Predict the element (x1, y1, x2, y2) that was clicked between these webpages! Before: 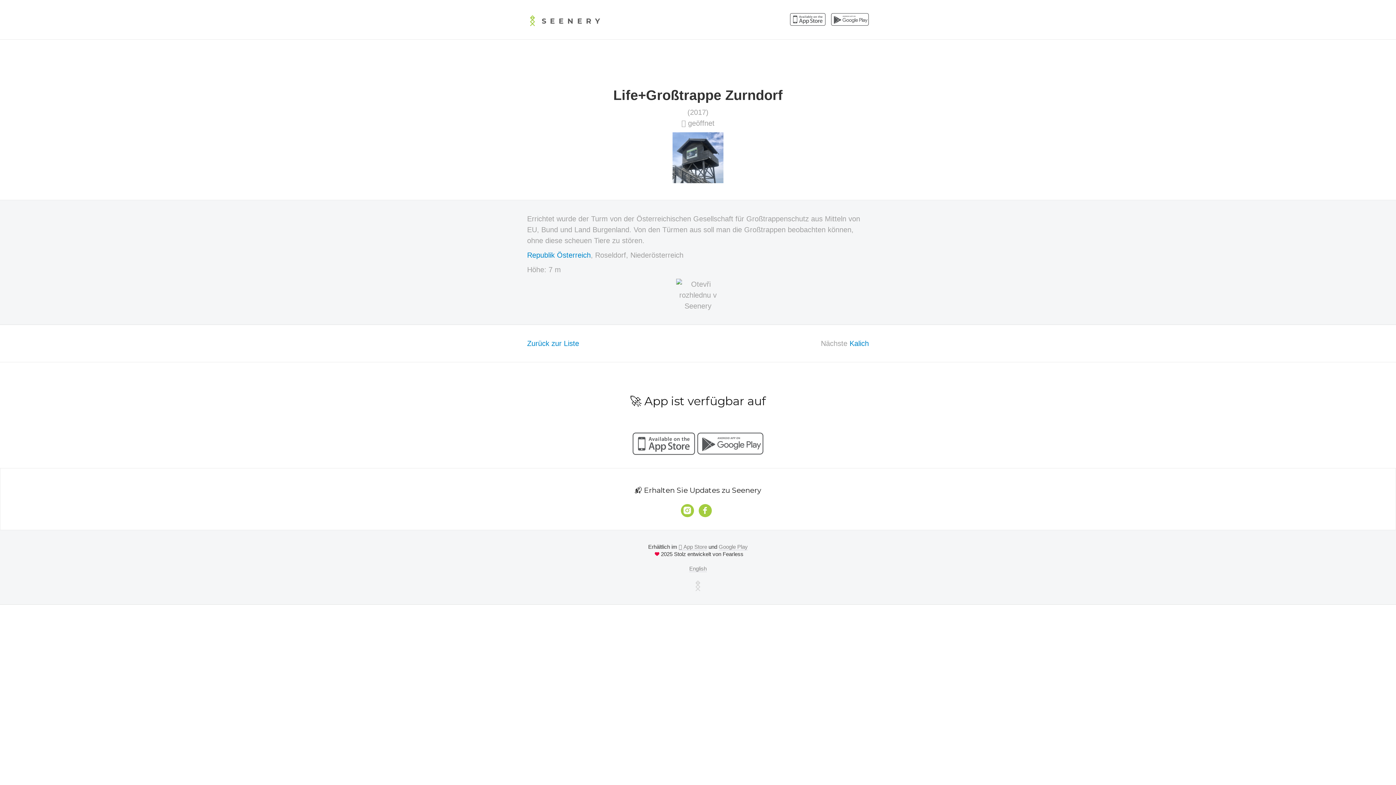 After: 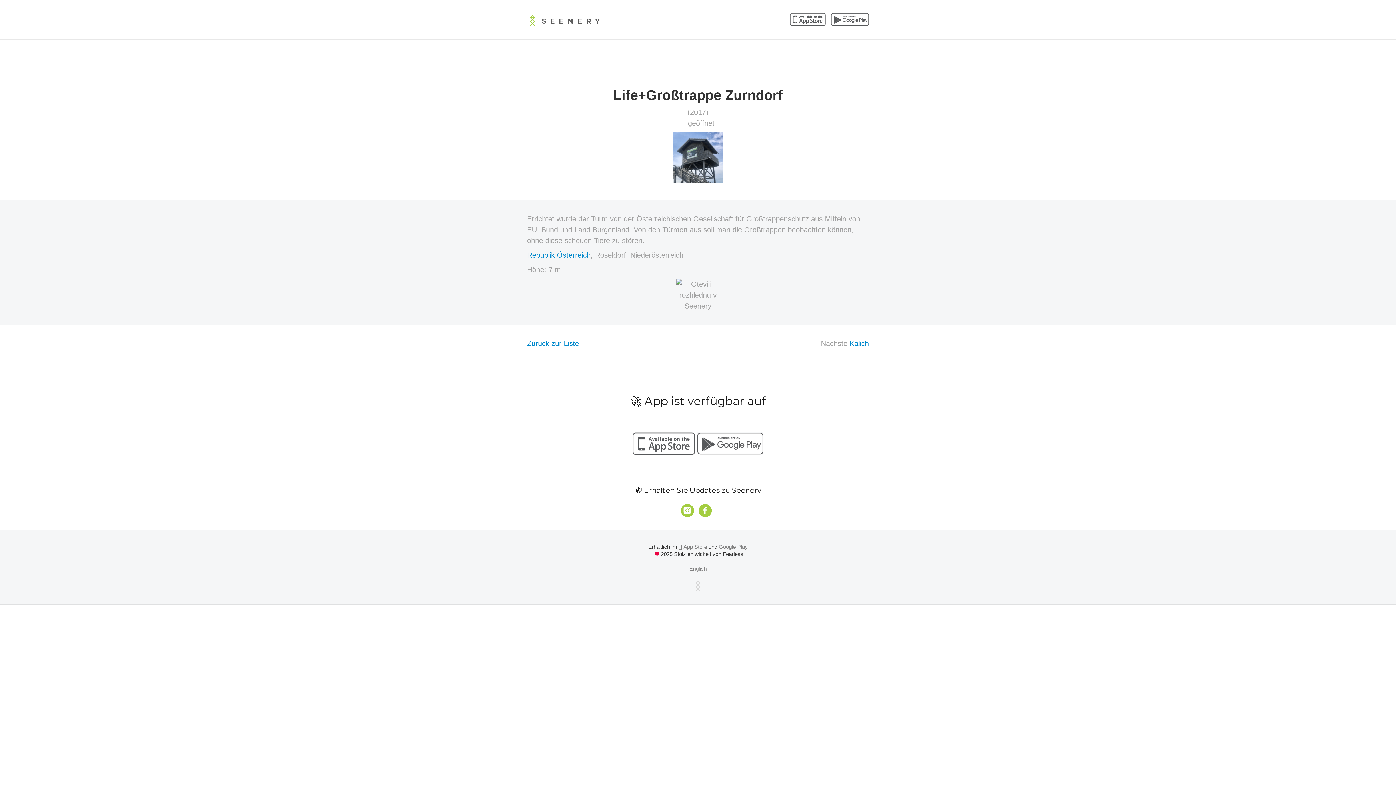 Action: bbox: (831, 13, 869, 25)